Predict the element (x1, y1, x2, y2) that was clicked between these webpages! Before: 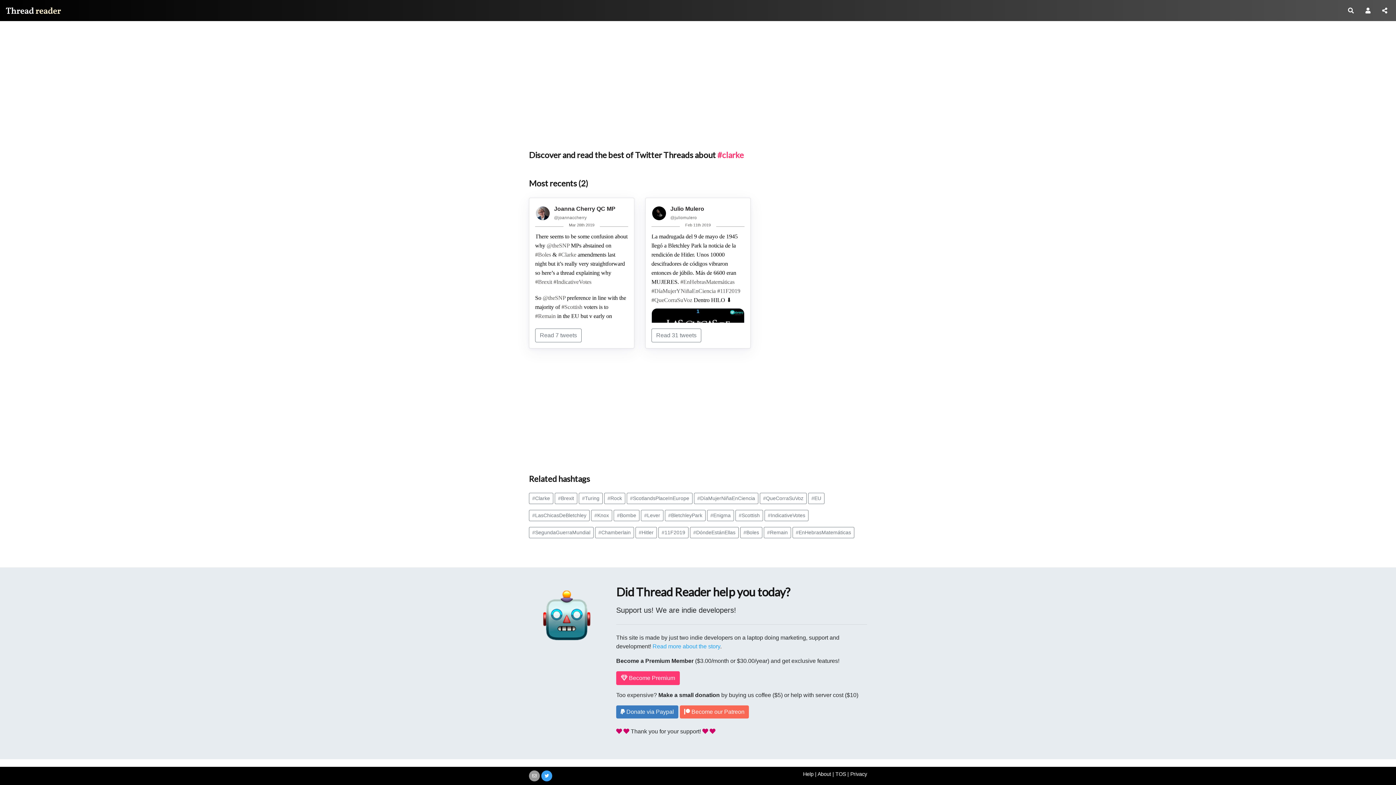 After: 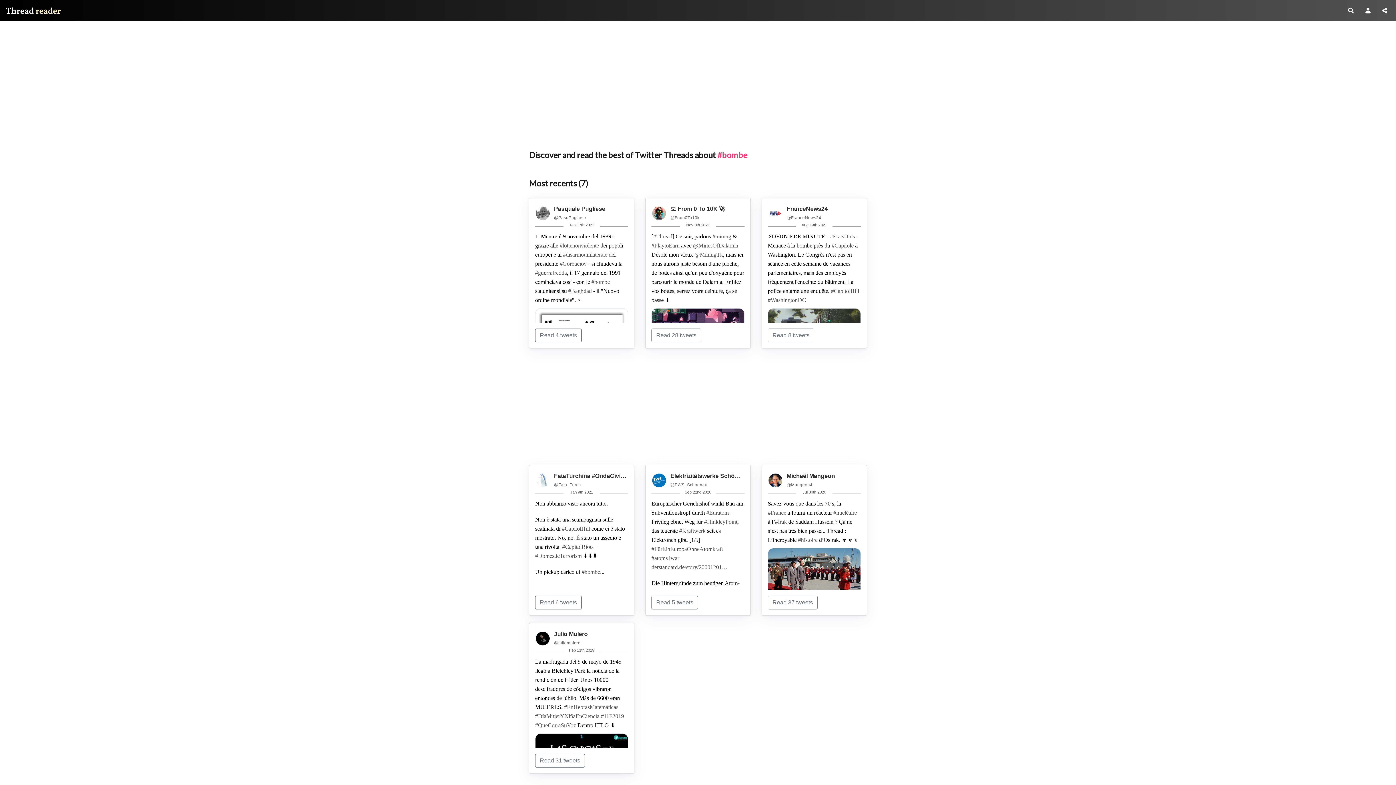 Action: bbox: (613, 510, 639, 521) label: #Bombe